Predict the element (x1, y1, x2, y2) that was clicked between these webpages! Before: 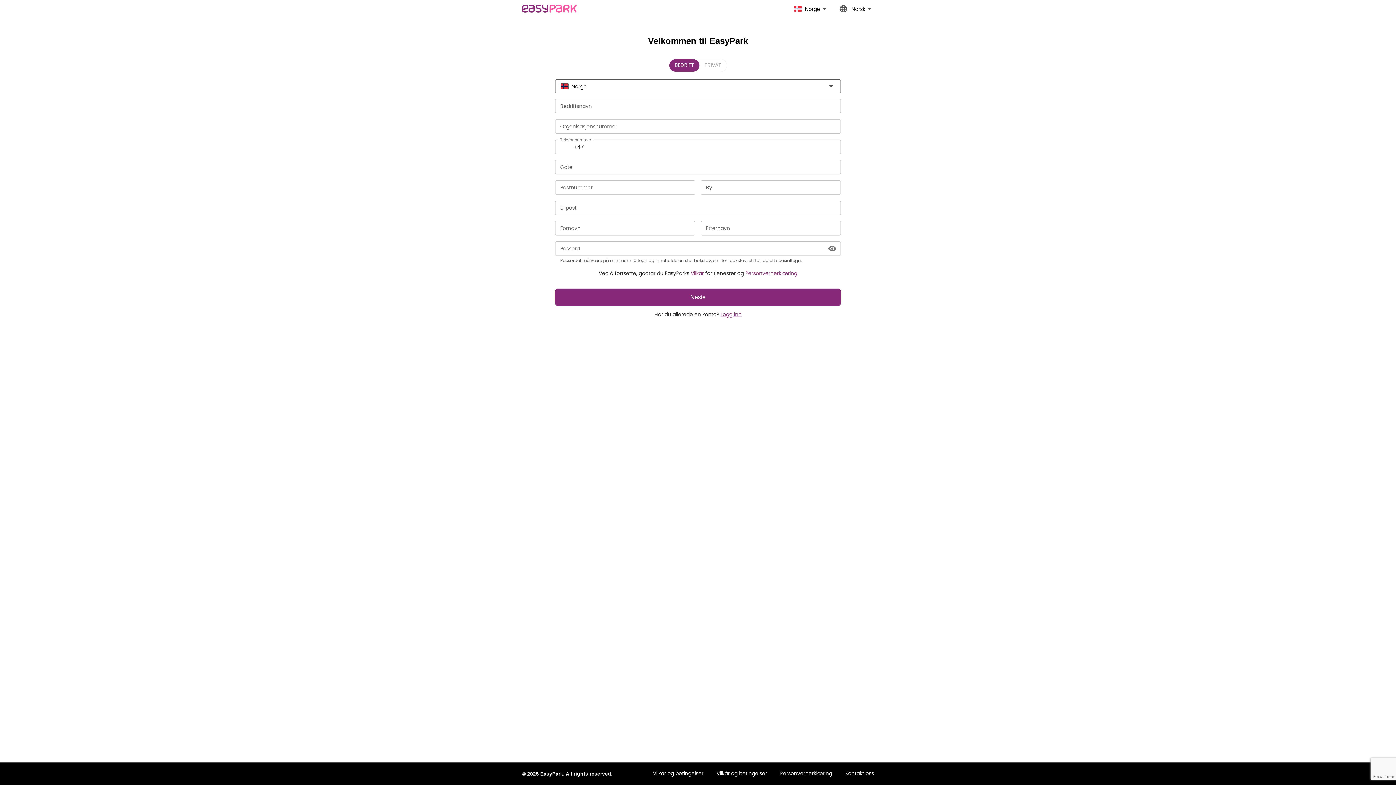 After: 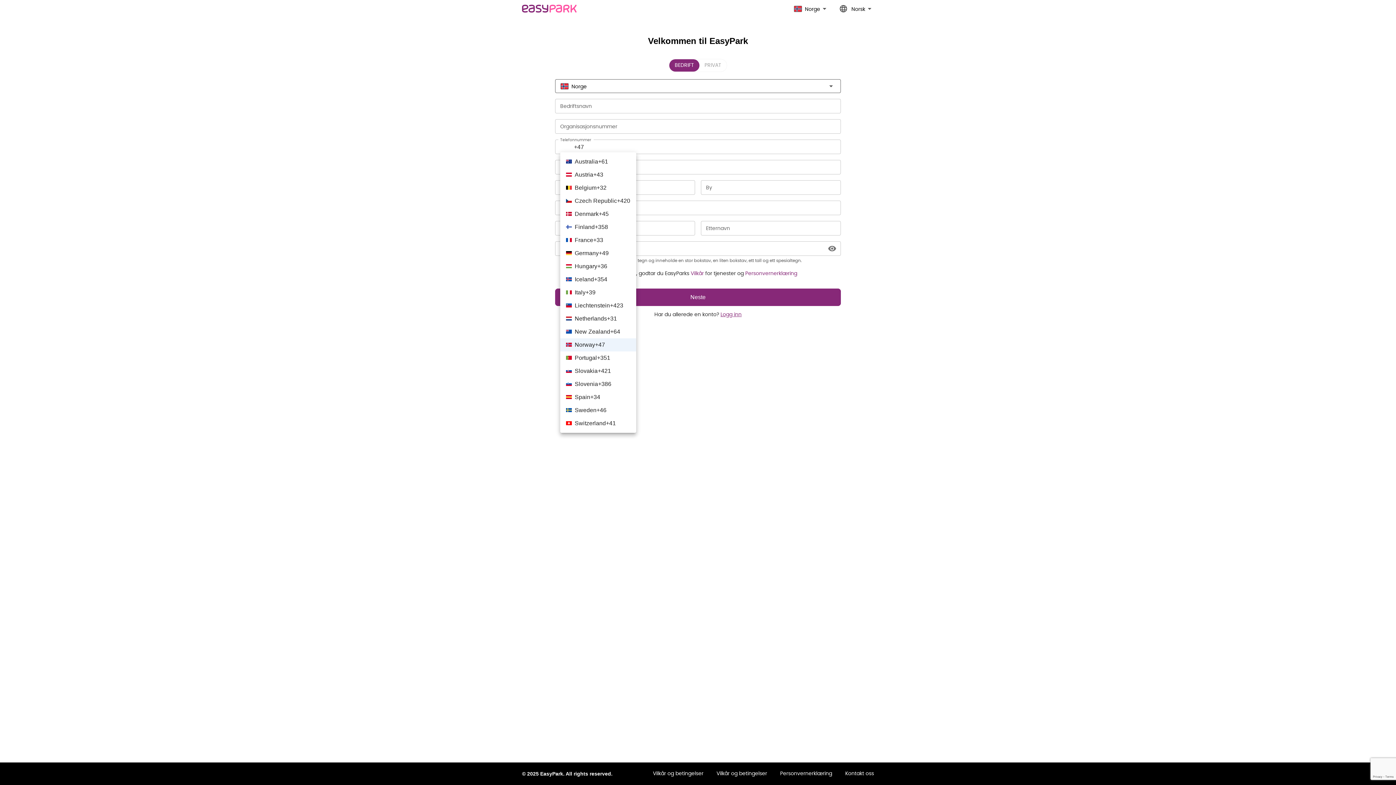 Action: bbox: (560, 141, 571, 152) label: Select country